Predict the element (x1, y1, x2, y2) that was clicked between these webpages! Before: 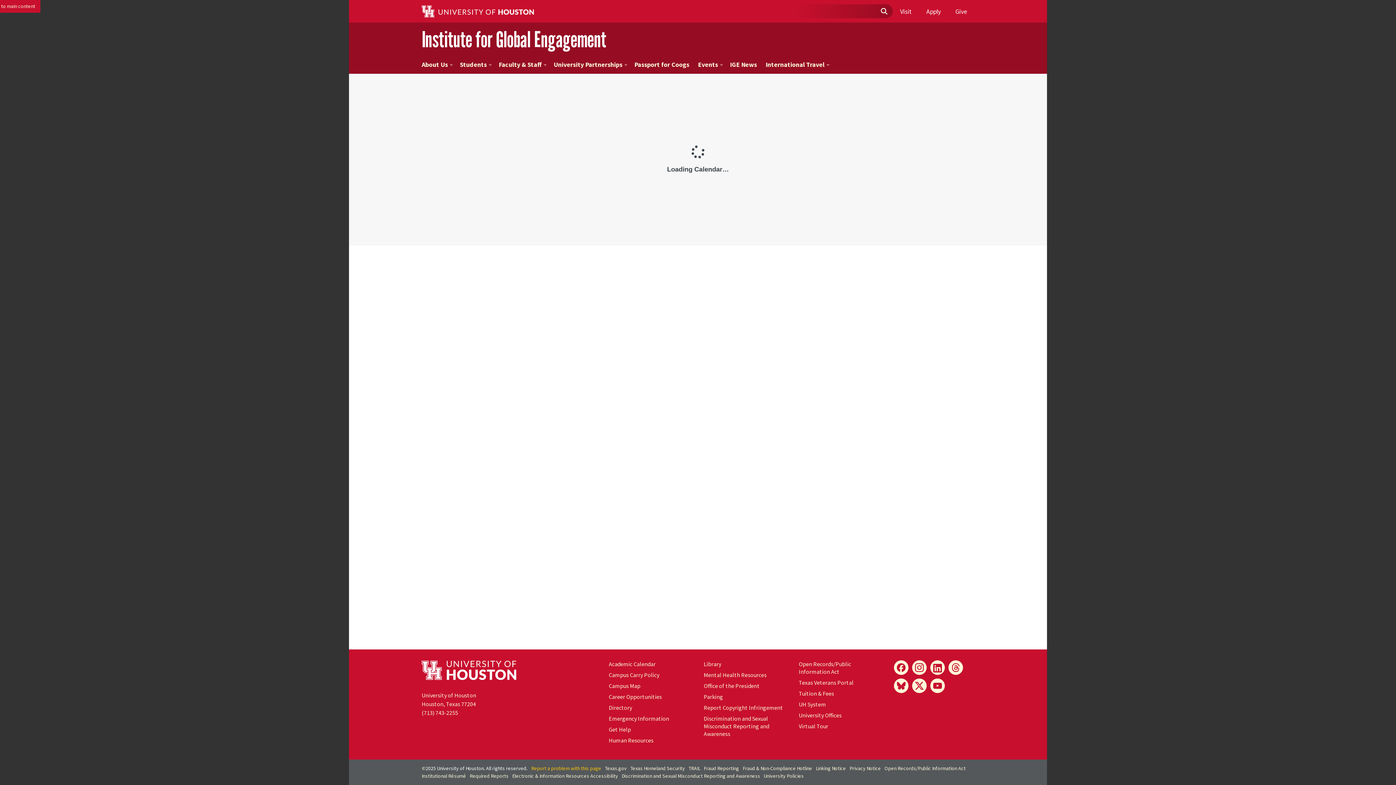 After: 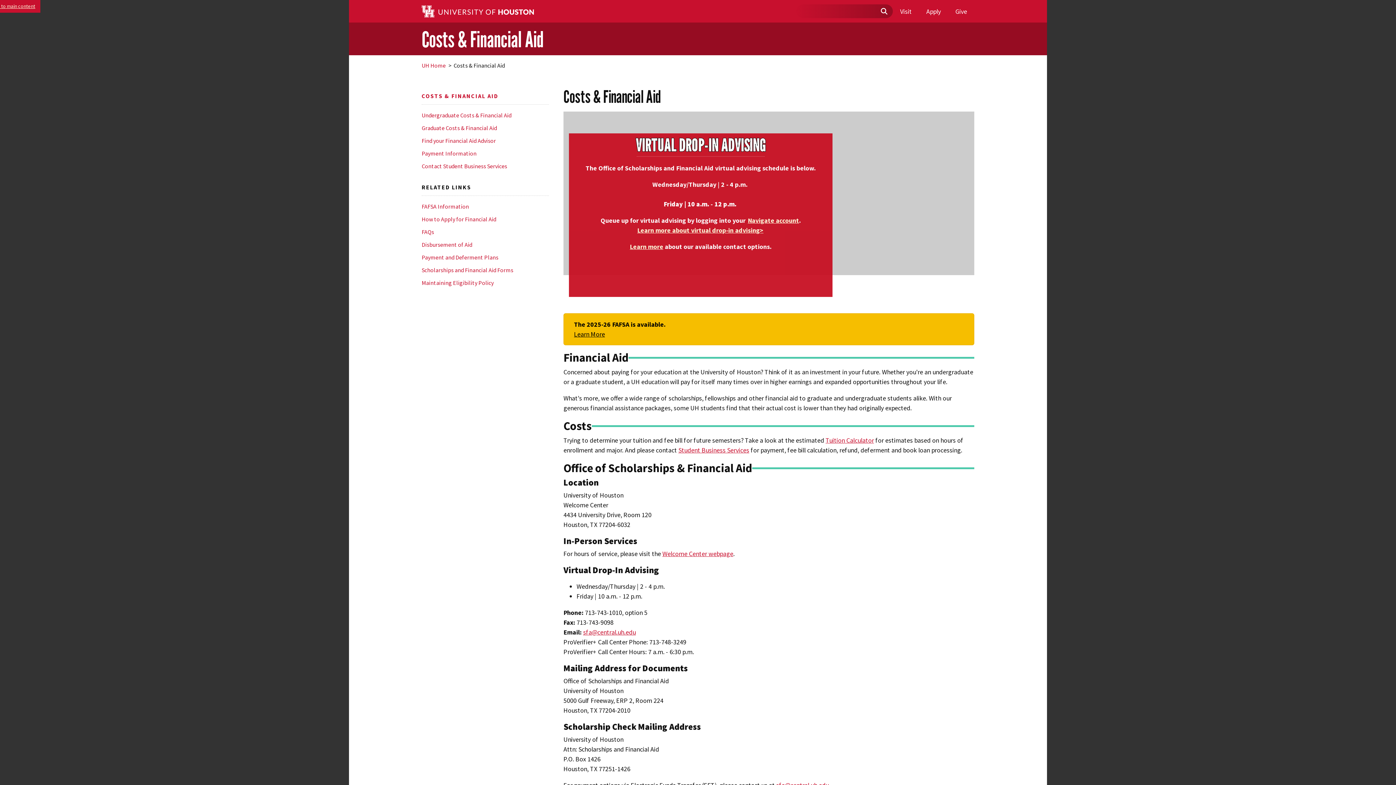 Action: label: Tuition & Fees bbox: (799, 690, 834, 697)